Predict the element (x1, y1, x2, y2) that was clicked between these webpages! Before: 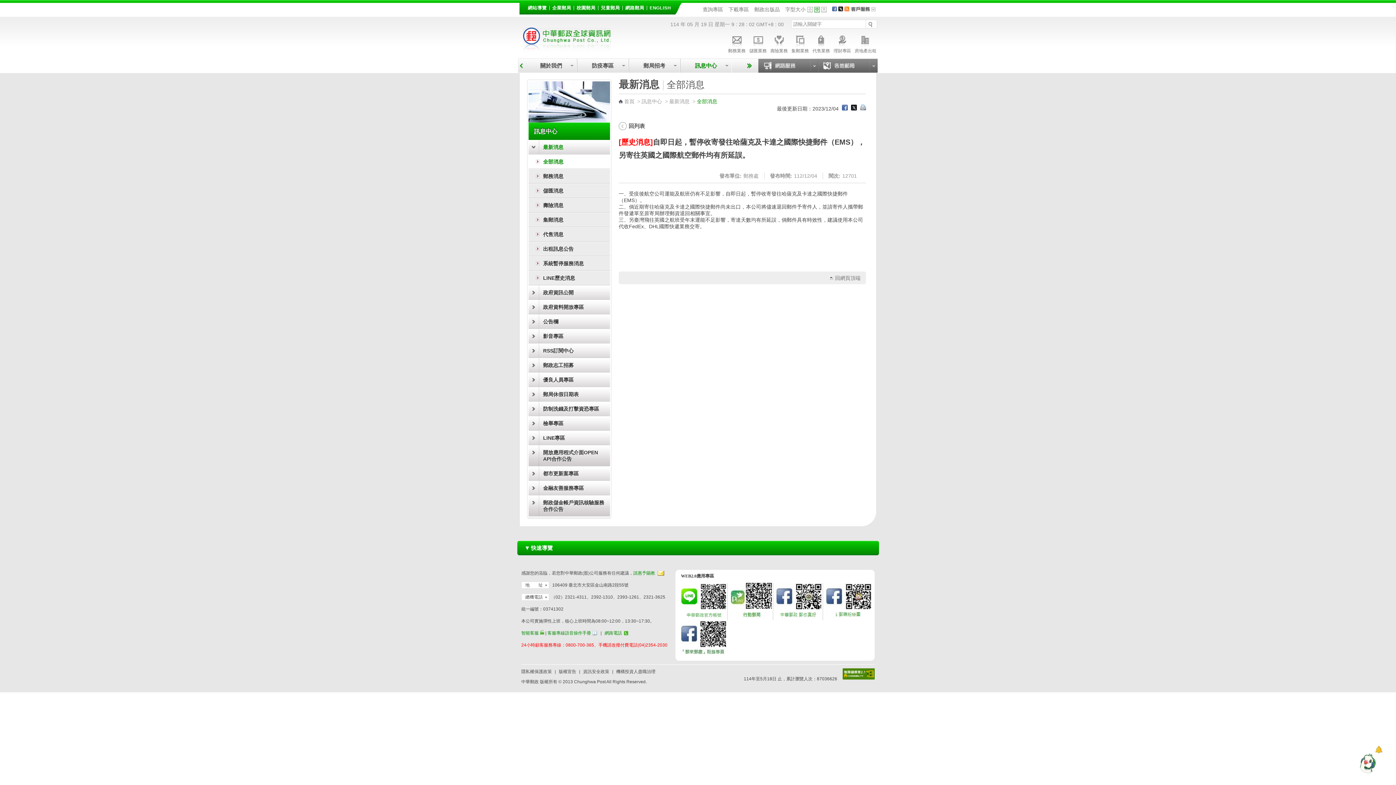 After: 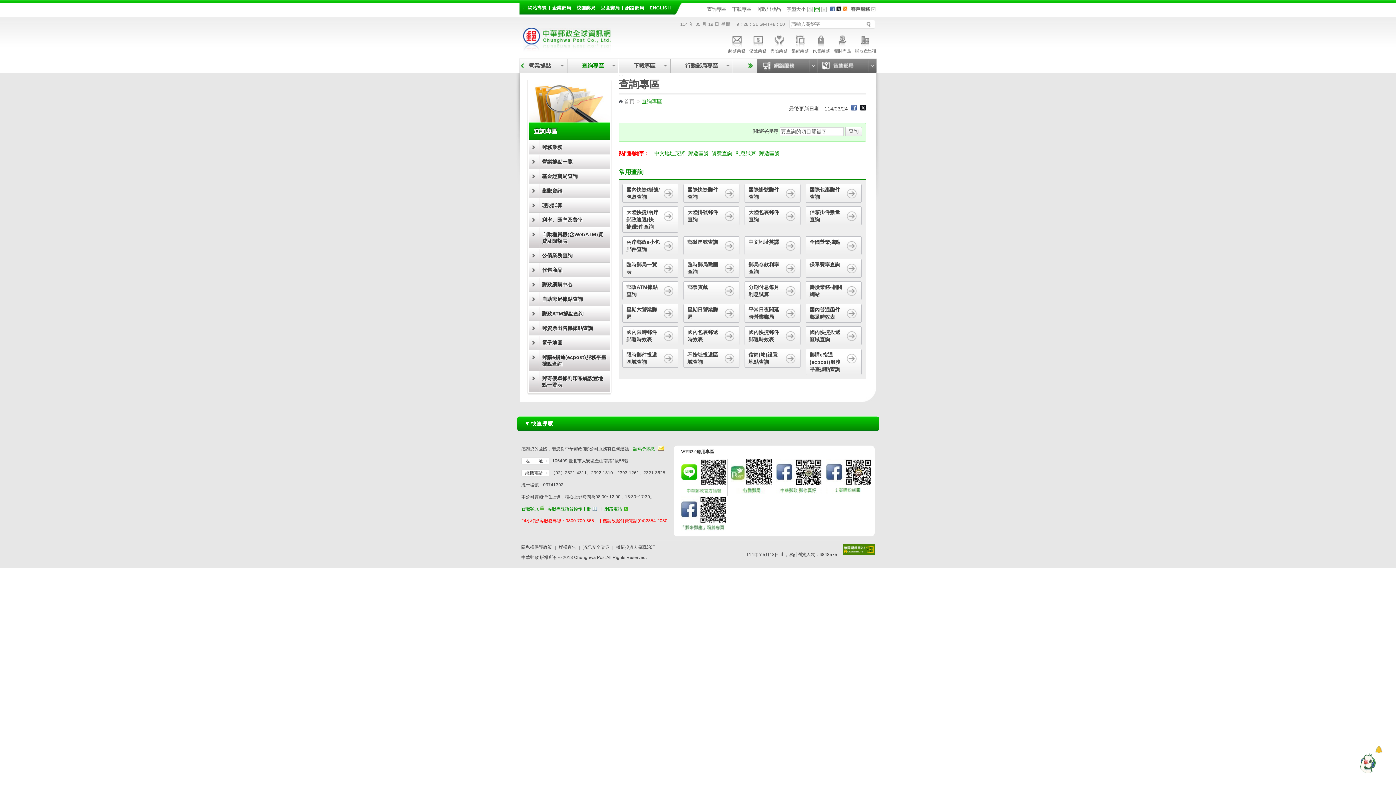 Action: bbox: (702, 6, 723, 12) label: 查詢專區